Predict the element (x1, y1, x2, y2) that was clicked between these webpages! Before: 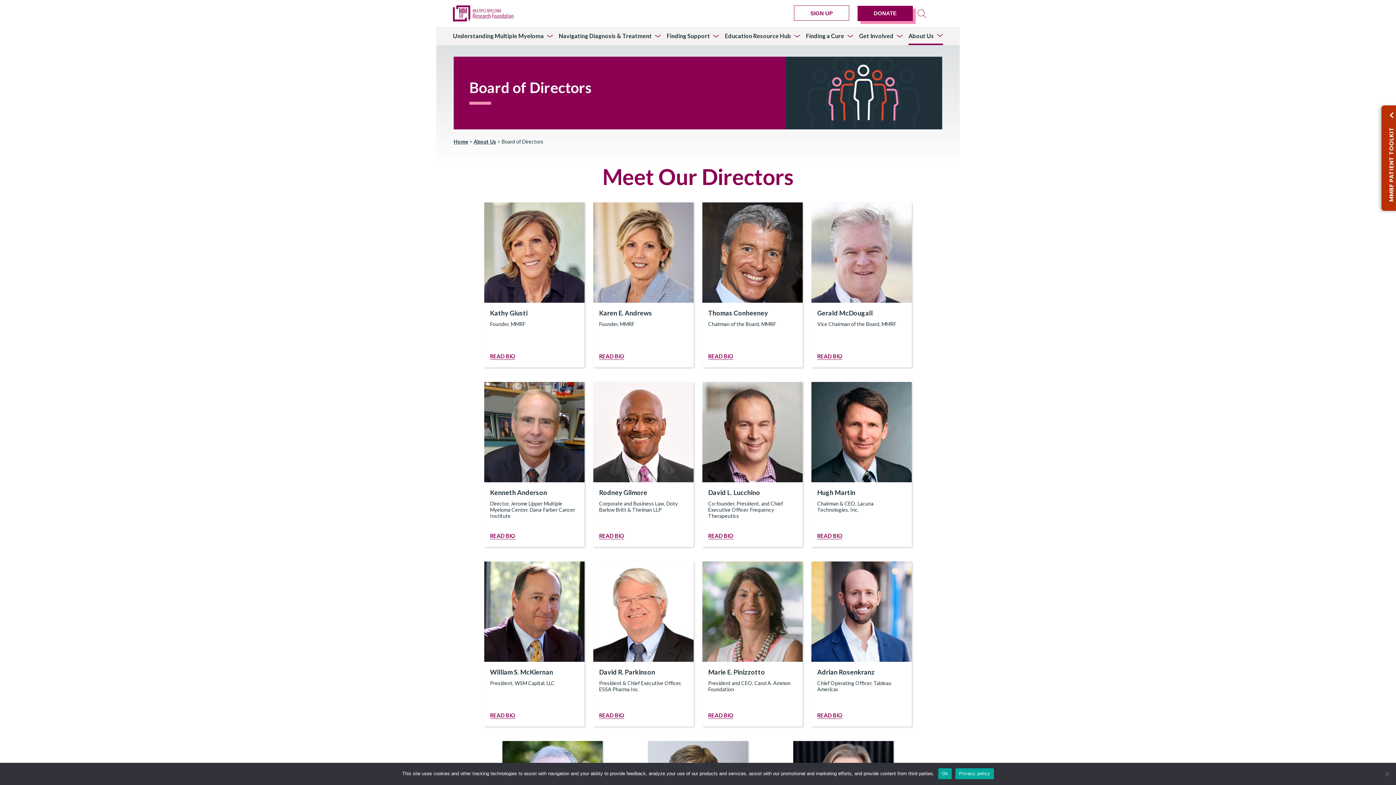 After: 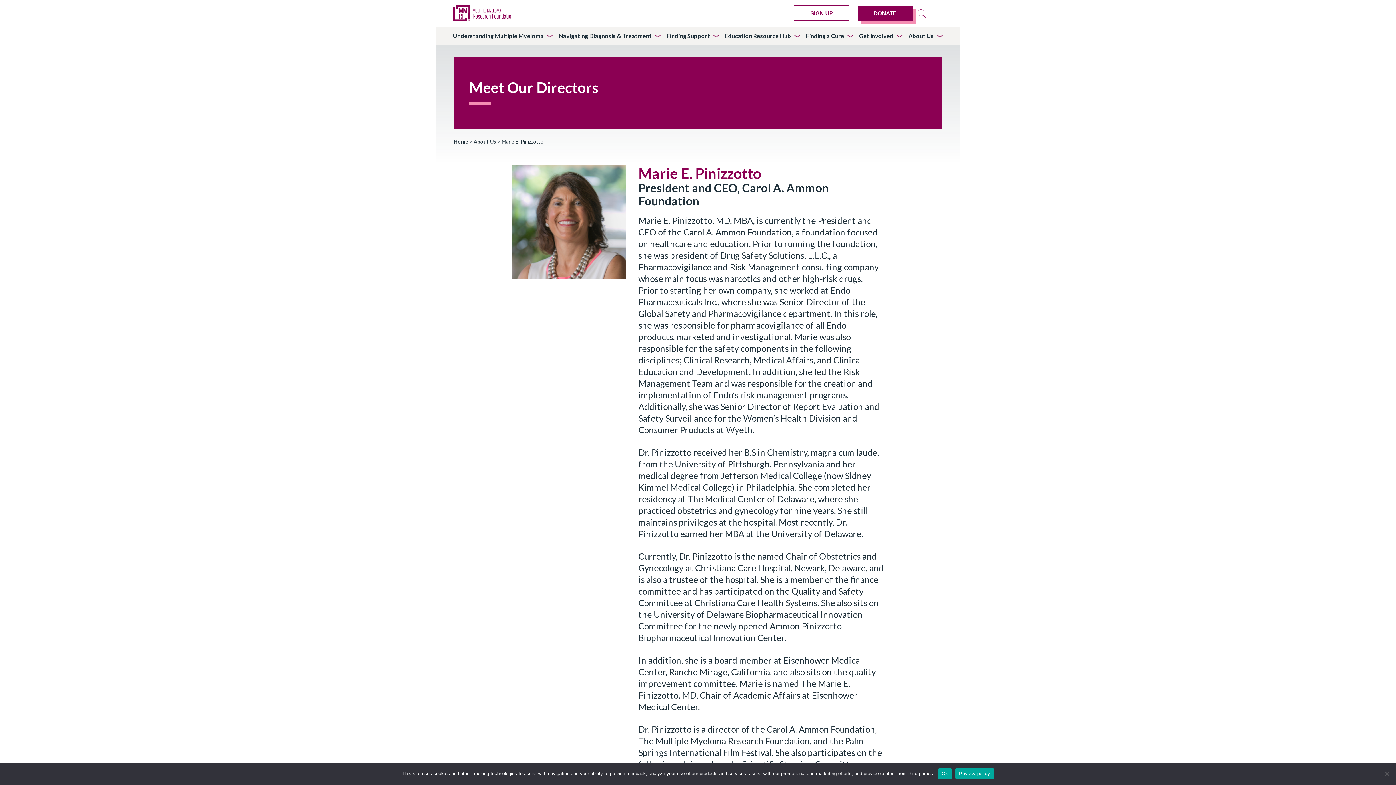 Action: bbox: (708, 712, 733, 719) label: READ BIO